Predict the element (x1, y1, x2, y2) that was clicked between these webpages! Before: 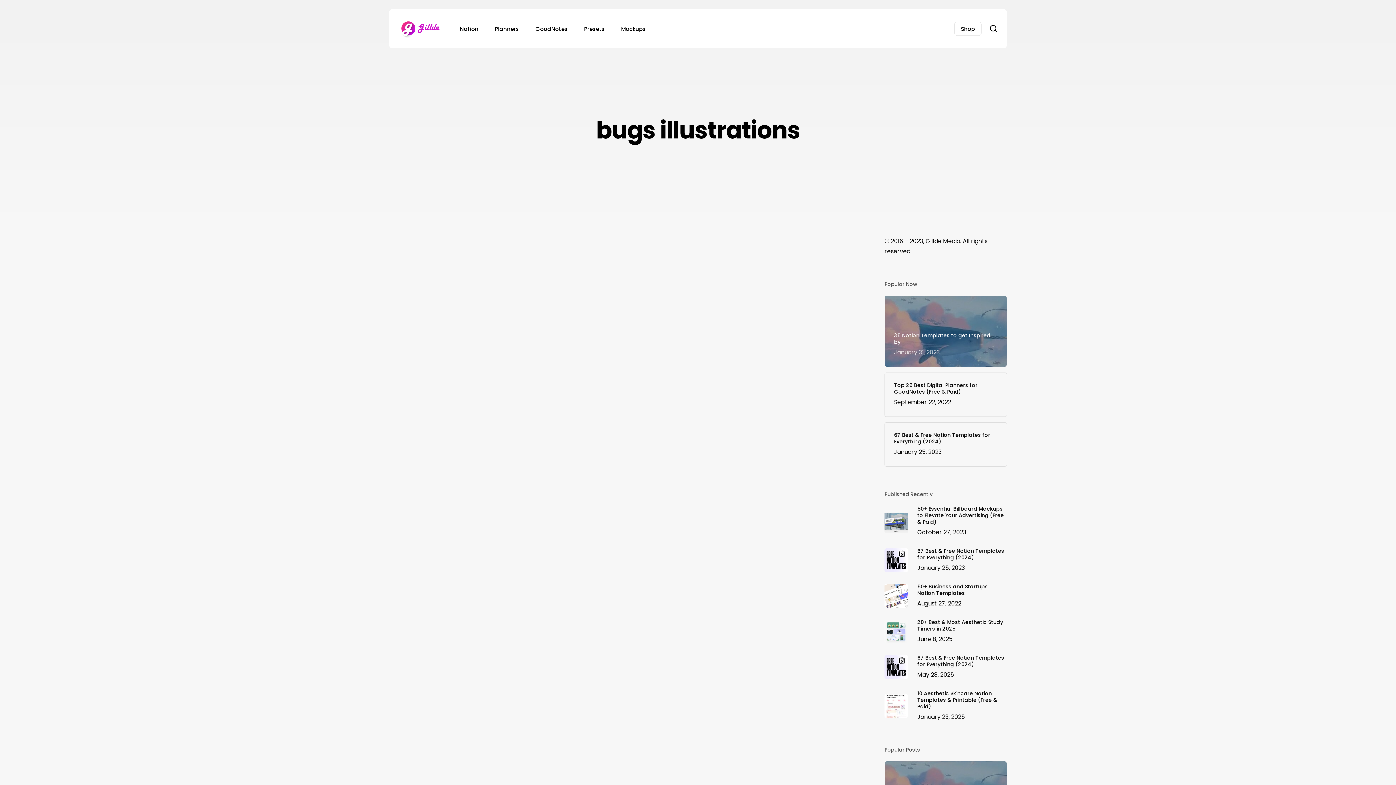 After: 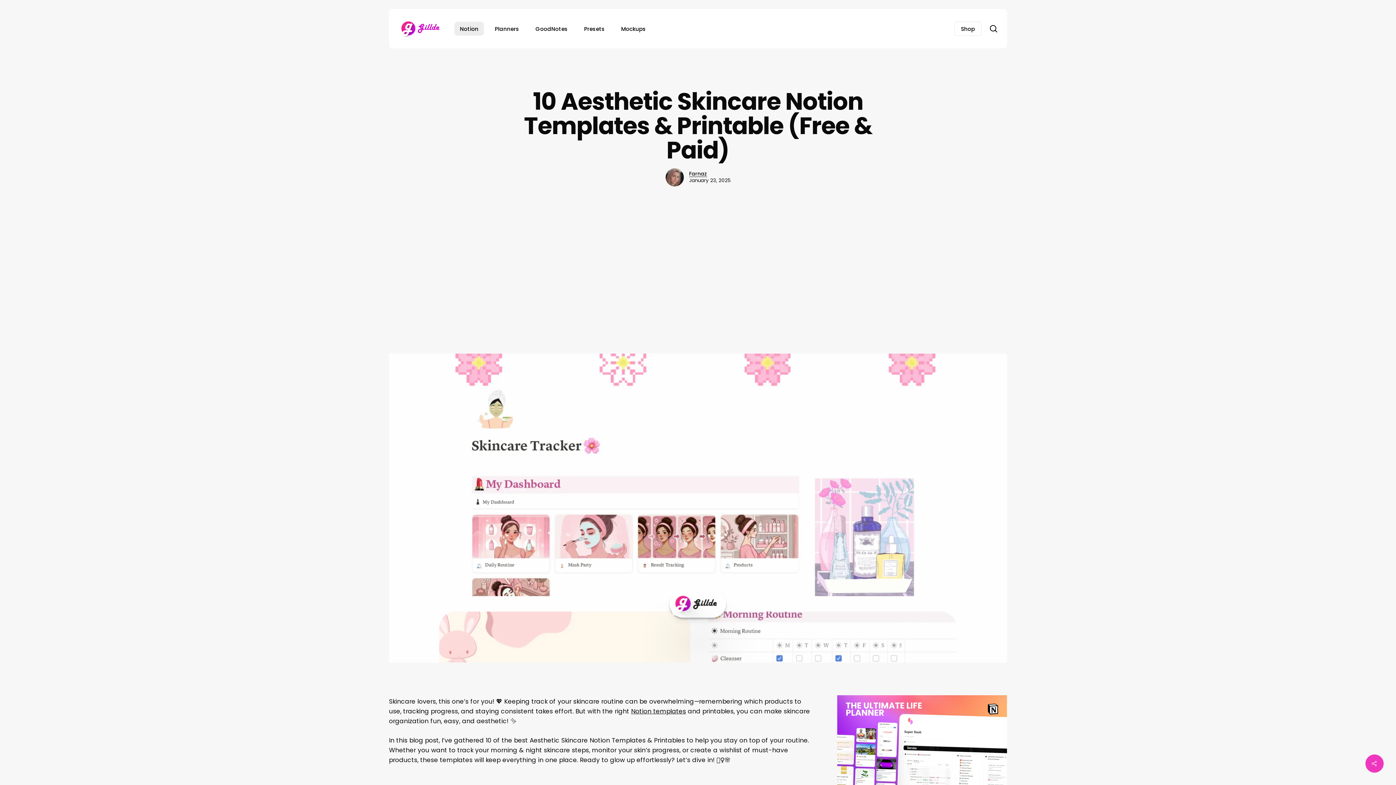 Action: label: 10 Aesthetic Skincare Notion Templates & Printable (Free & Paid)
January 23, 2025 bbox: (884, 690, 1007, 722)